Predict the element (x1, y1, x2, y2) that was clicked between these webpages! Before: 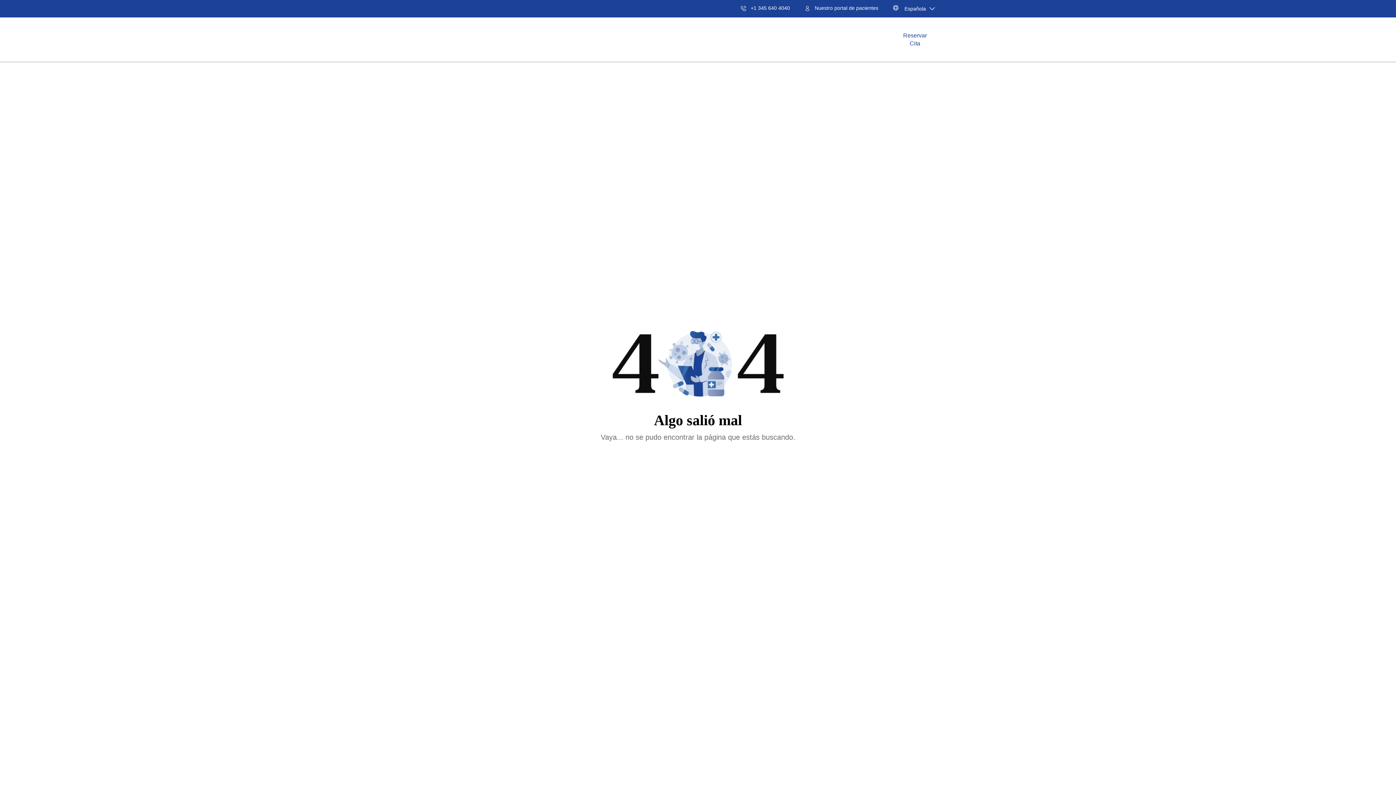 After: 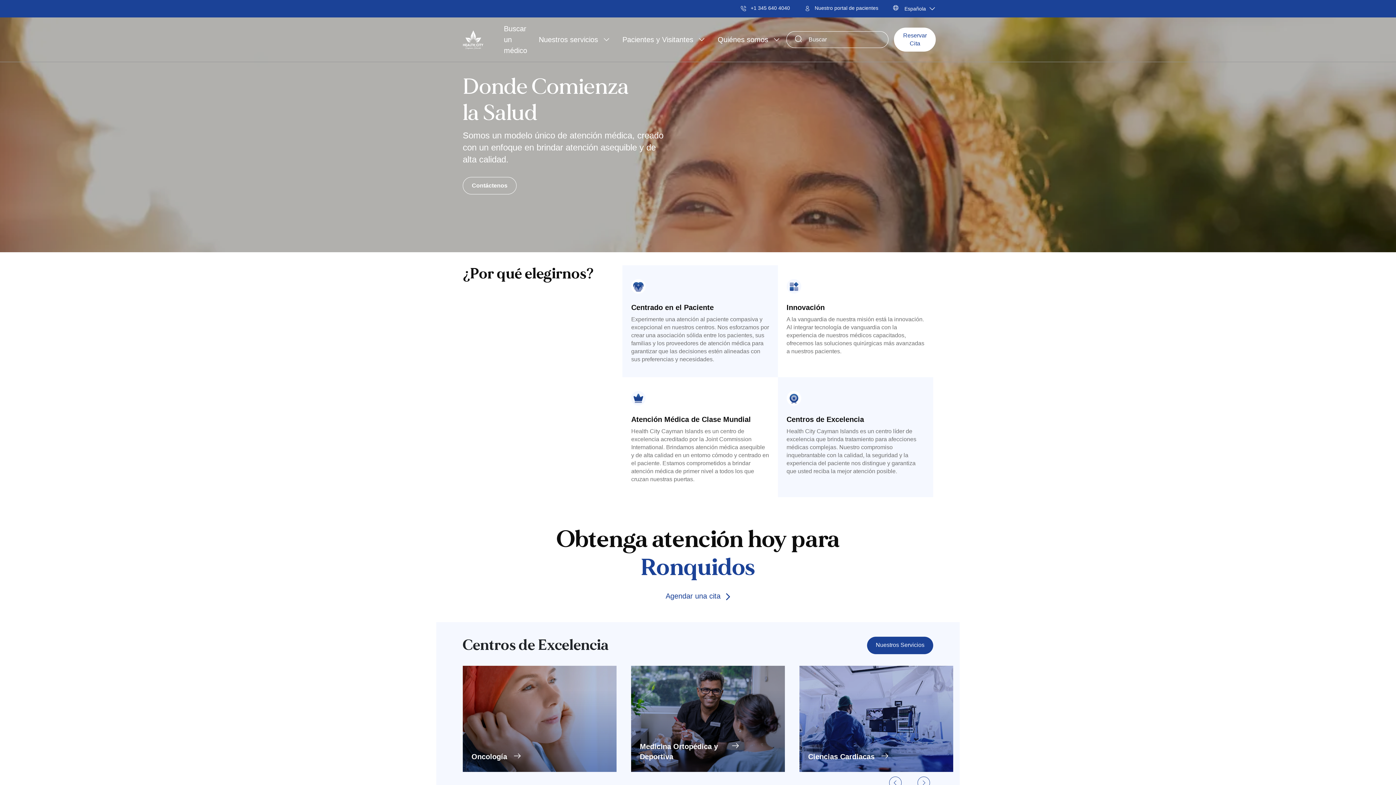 Action: bbox: (462, 28, 483, 51)